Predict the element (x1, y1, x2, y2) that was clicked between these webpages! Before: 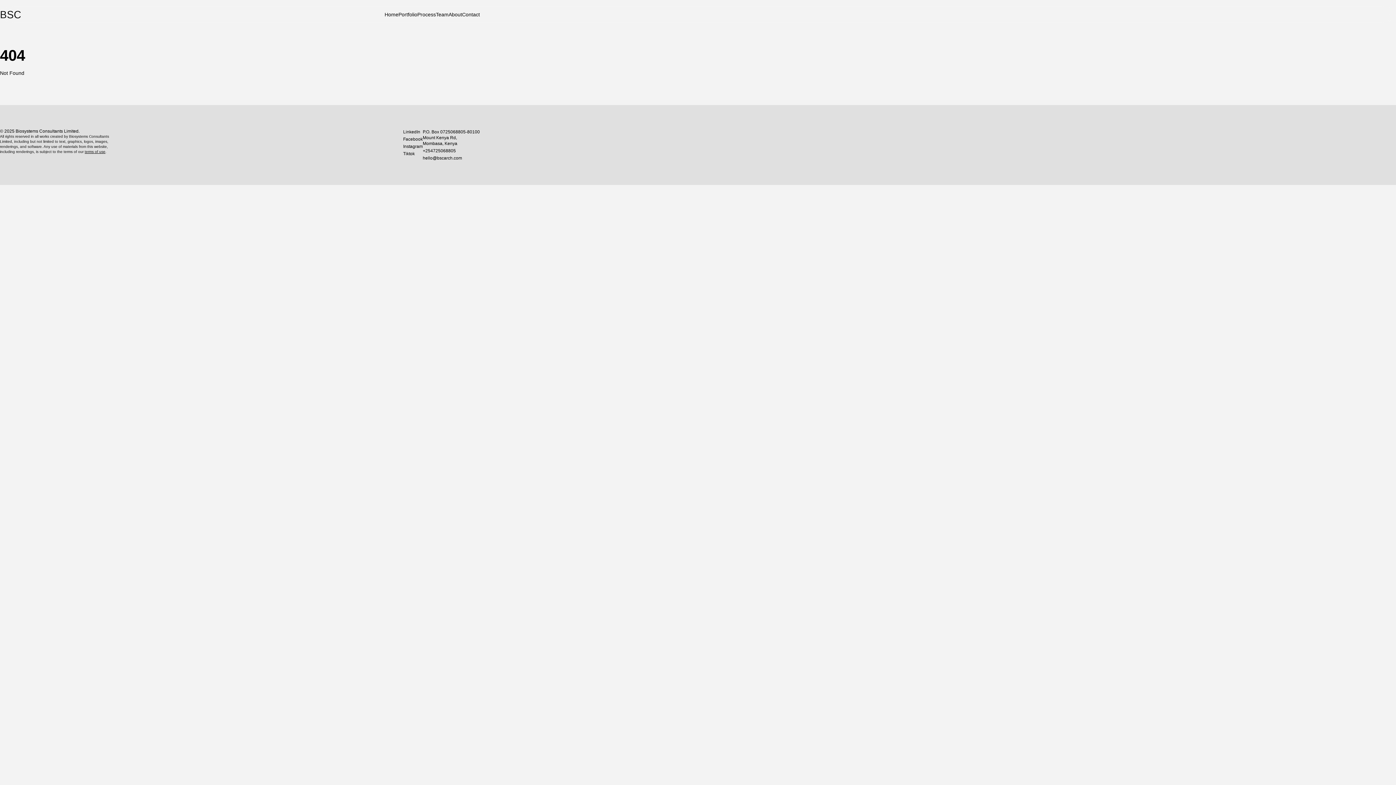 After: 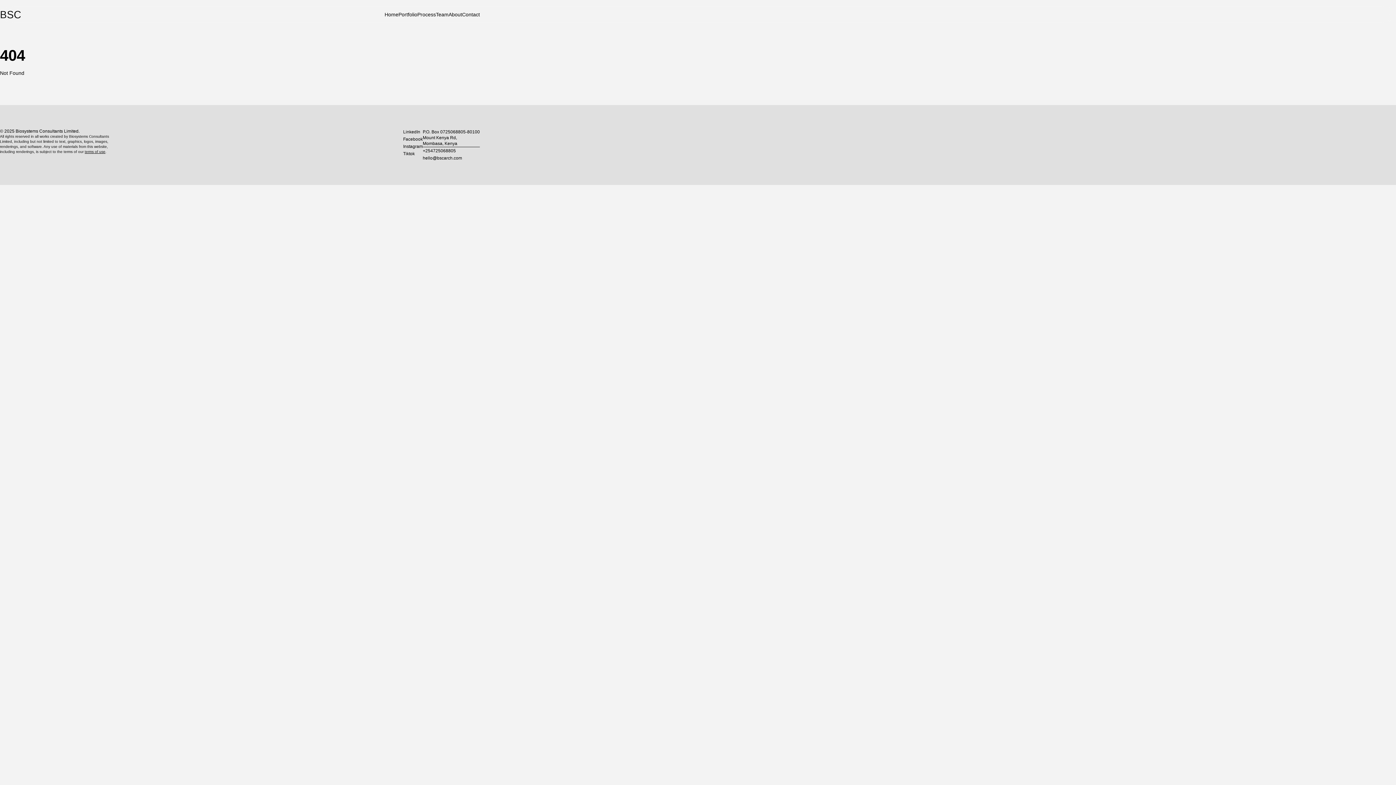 Action: bbox: (422, 128, 480, 147) label: P.O. Box 0725068805-80100
Mount Kenya Rd,
Mombasa, Kenya